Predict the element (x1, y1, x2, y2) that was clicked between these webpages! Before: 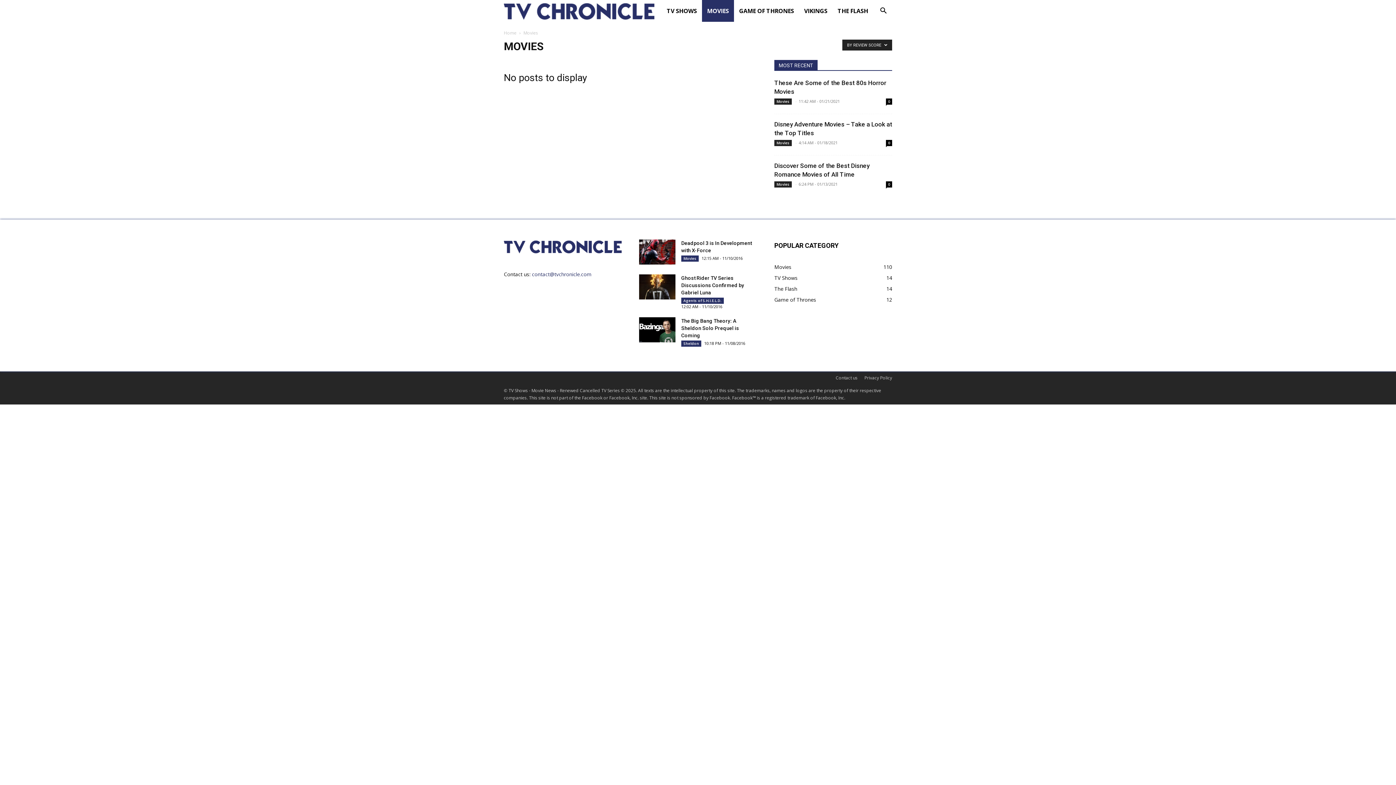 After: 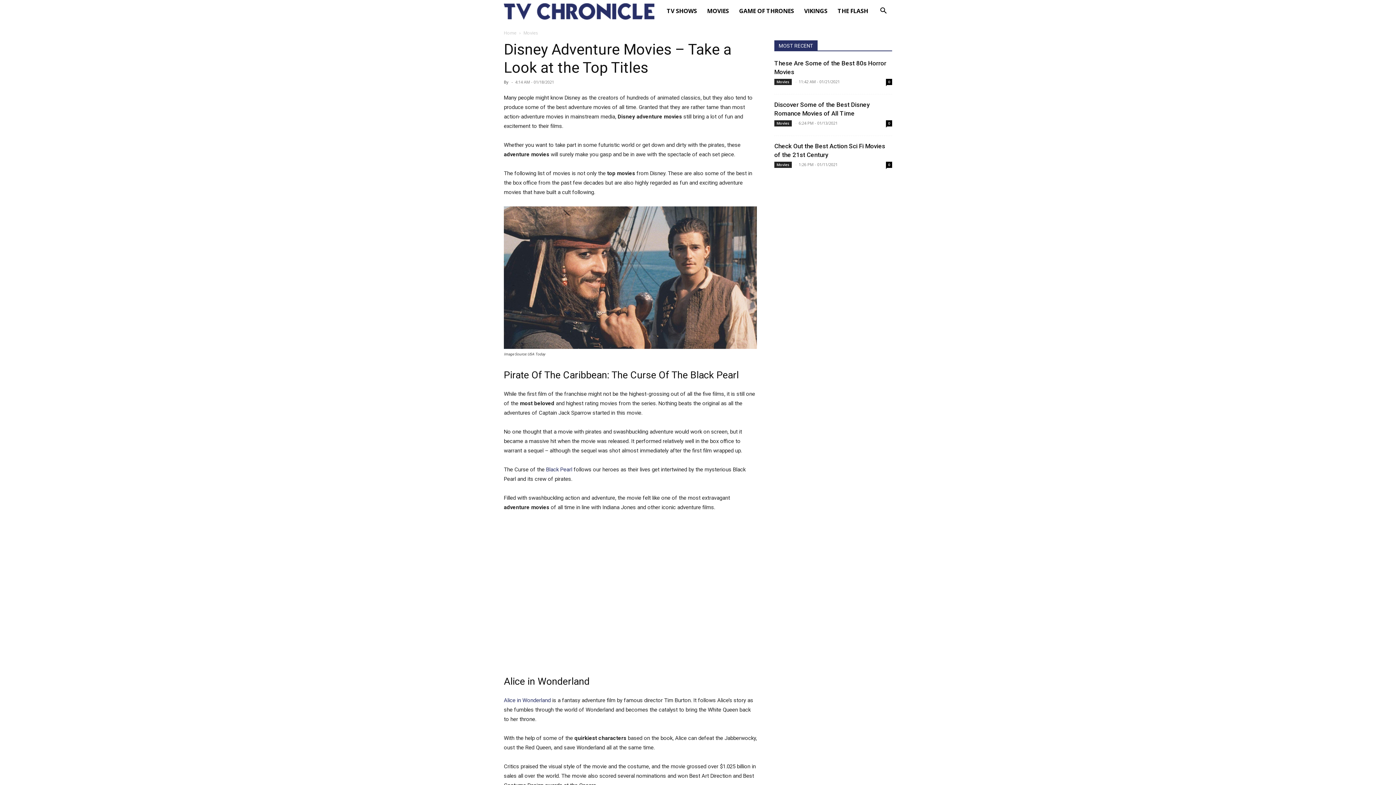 Action: label: 0 bbox: (886, 140, 892, 146)